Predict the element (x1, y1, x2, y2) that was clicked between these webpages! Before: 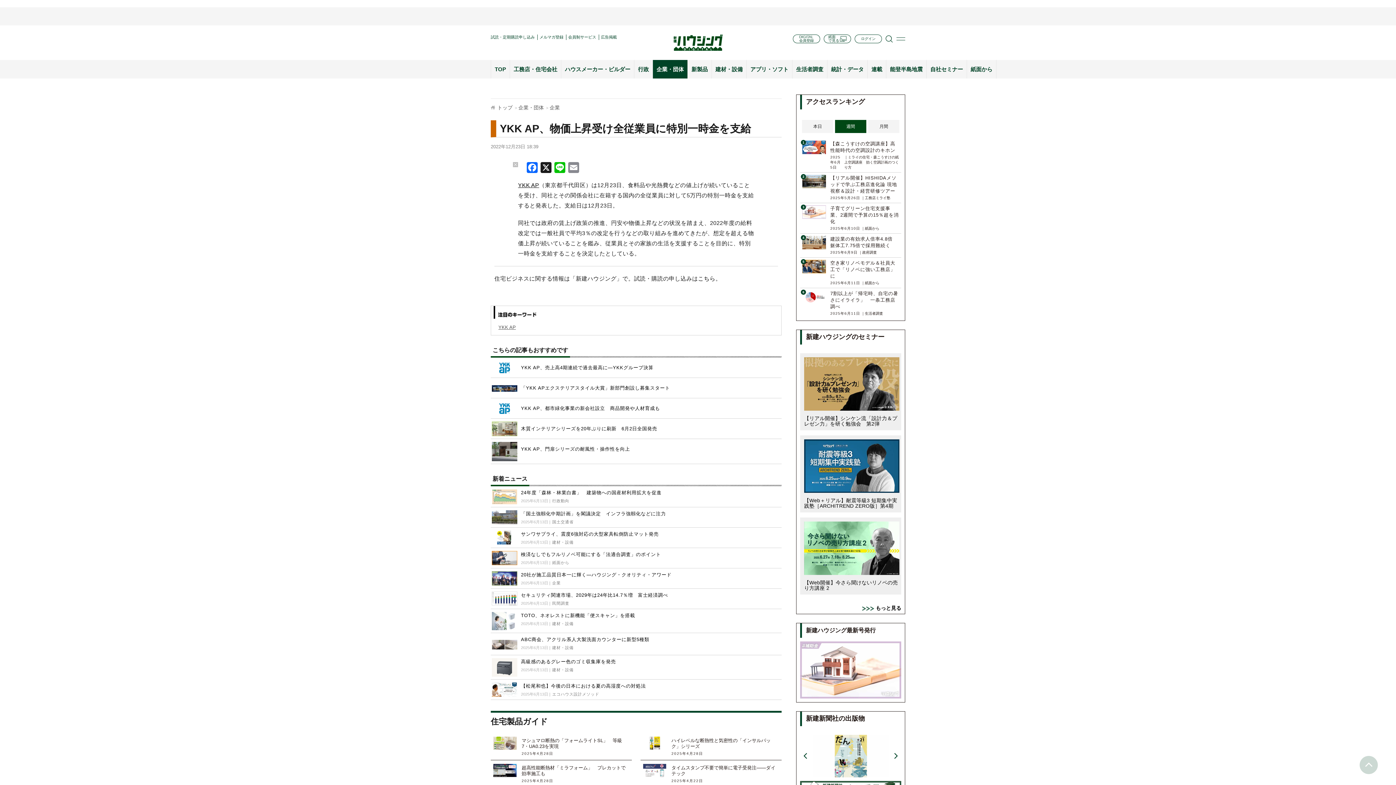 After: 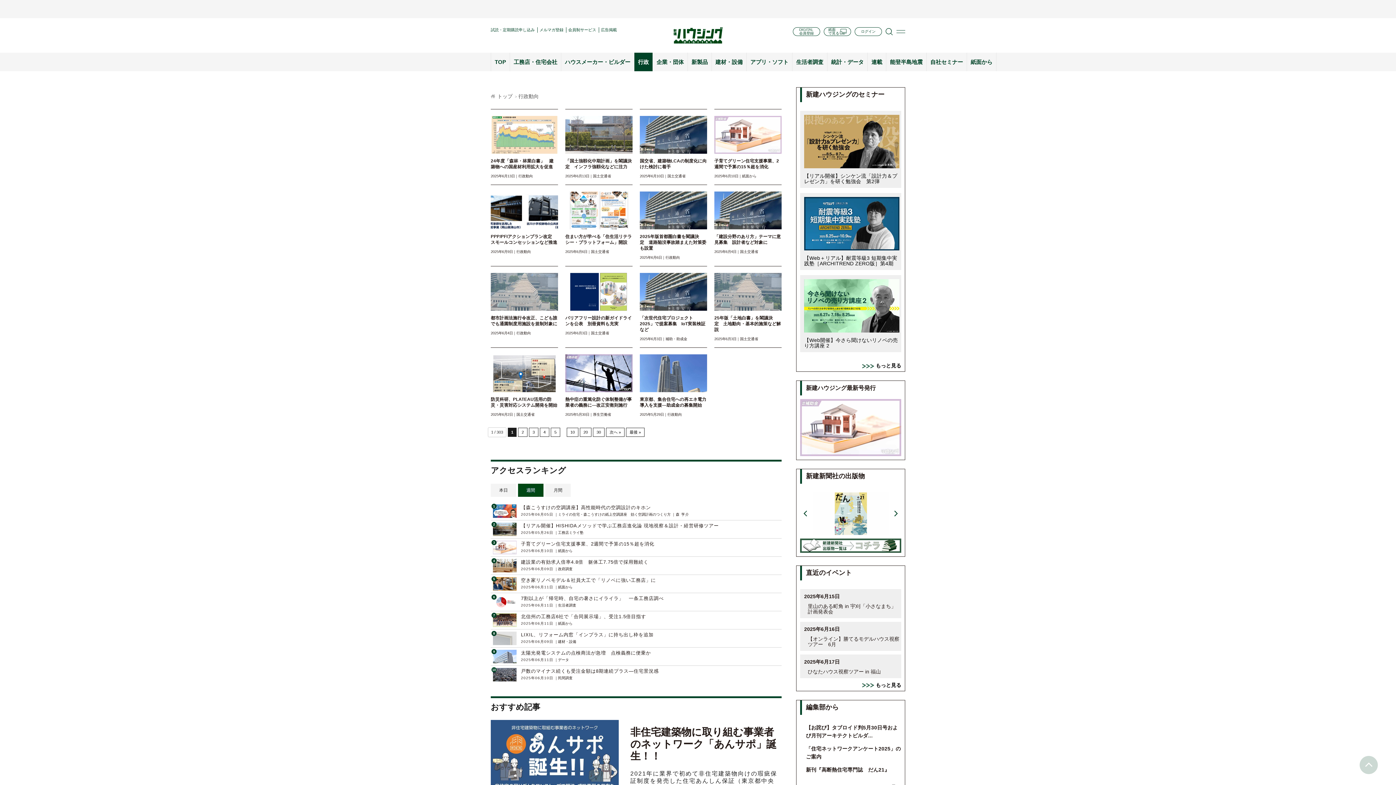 Action: label: 行政 bbox: (638, 66, 649, 72)